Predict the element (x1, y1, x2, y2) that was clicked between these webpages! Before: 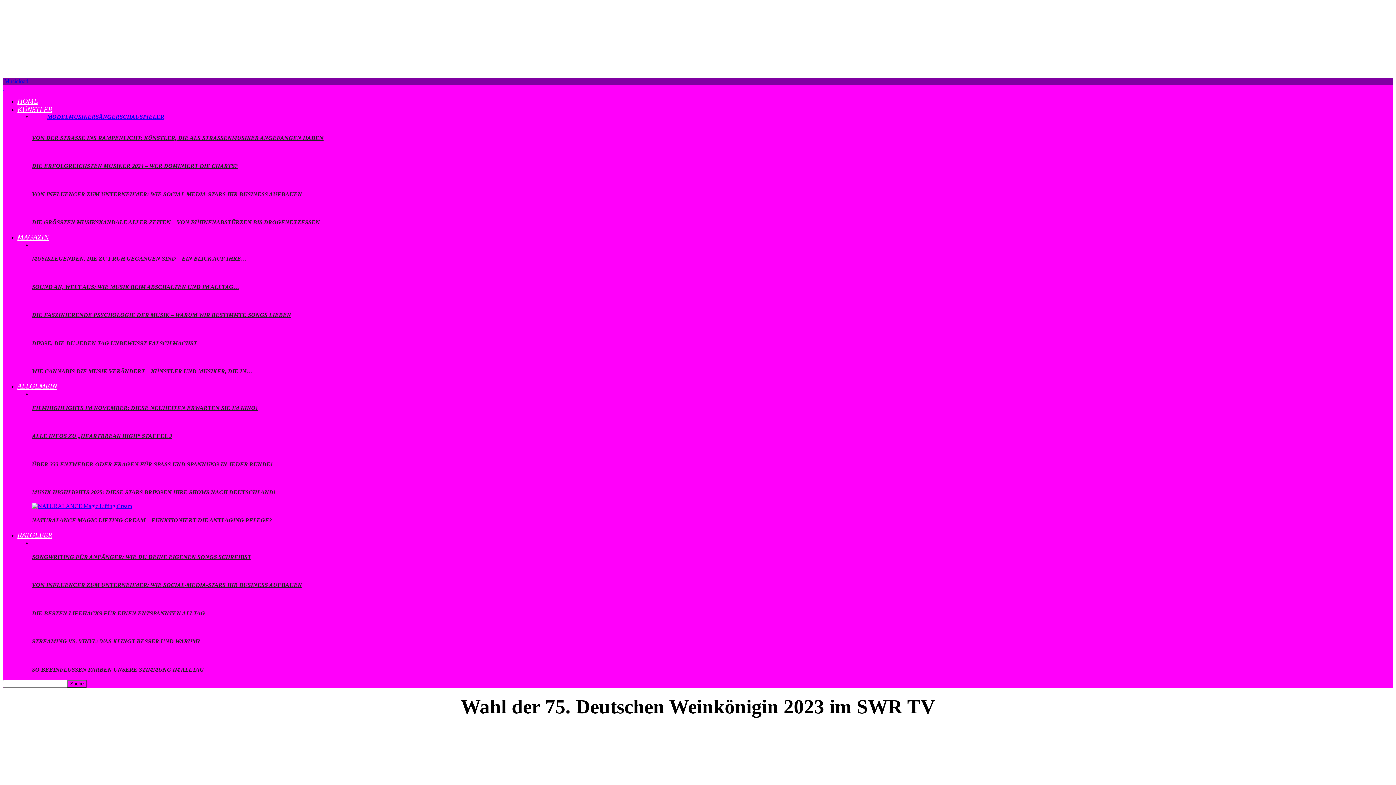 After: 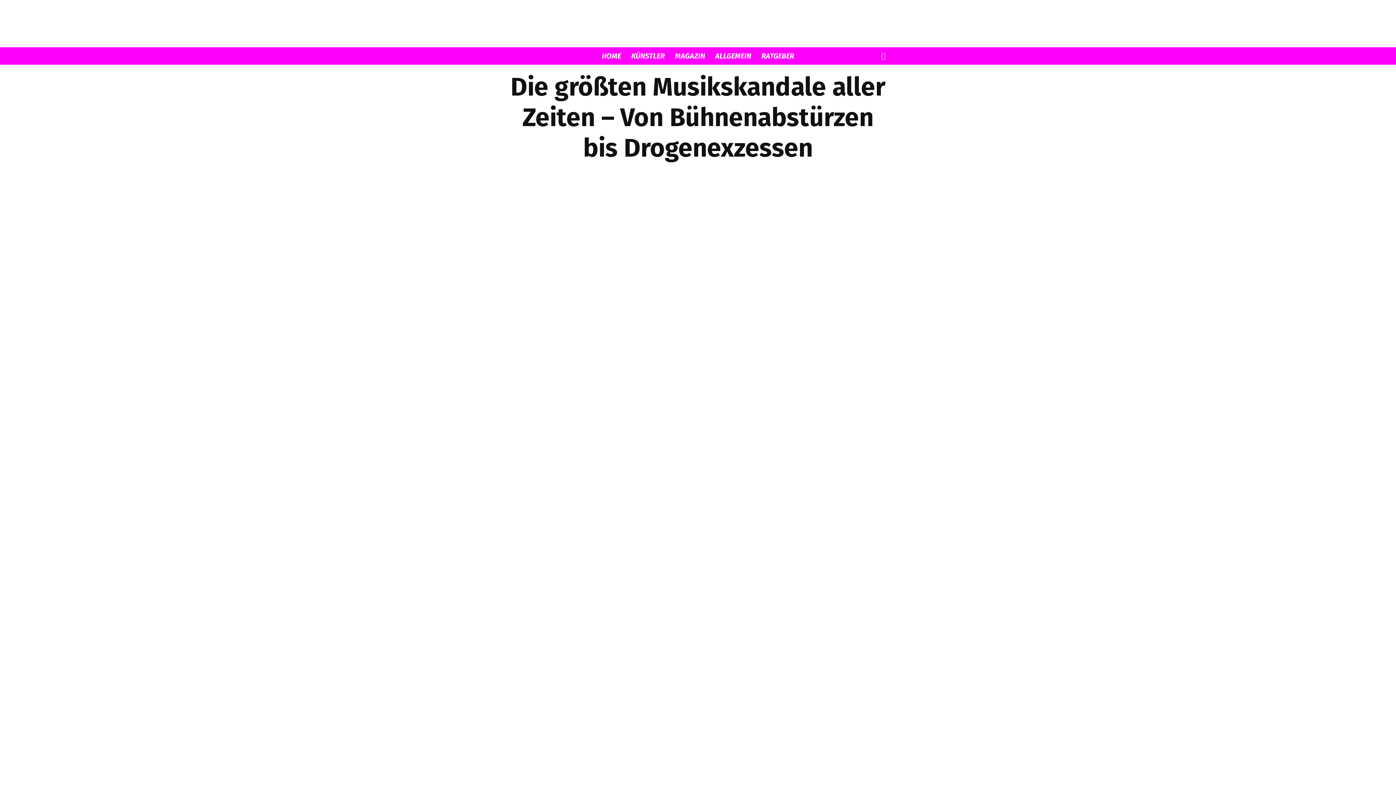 Action: bbox: (32, 219, 320, 225) label: DIE GRÖSSTEN MUSIKSKANDALE ALLER ZEITEN – VON BÜHNENABSTÜRZEN BIS DROGENEXZESSEN